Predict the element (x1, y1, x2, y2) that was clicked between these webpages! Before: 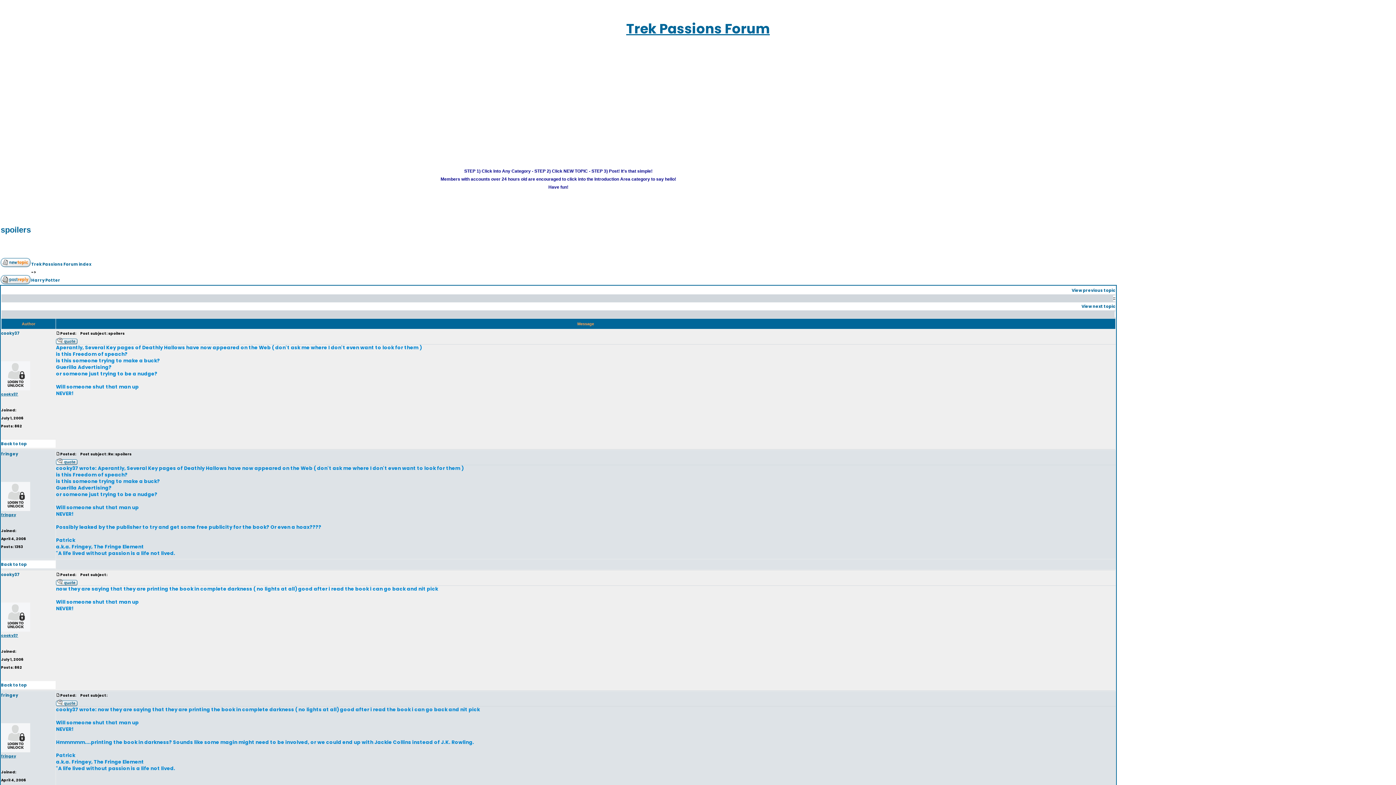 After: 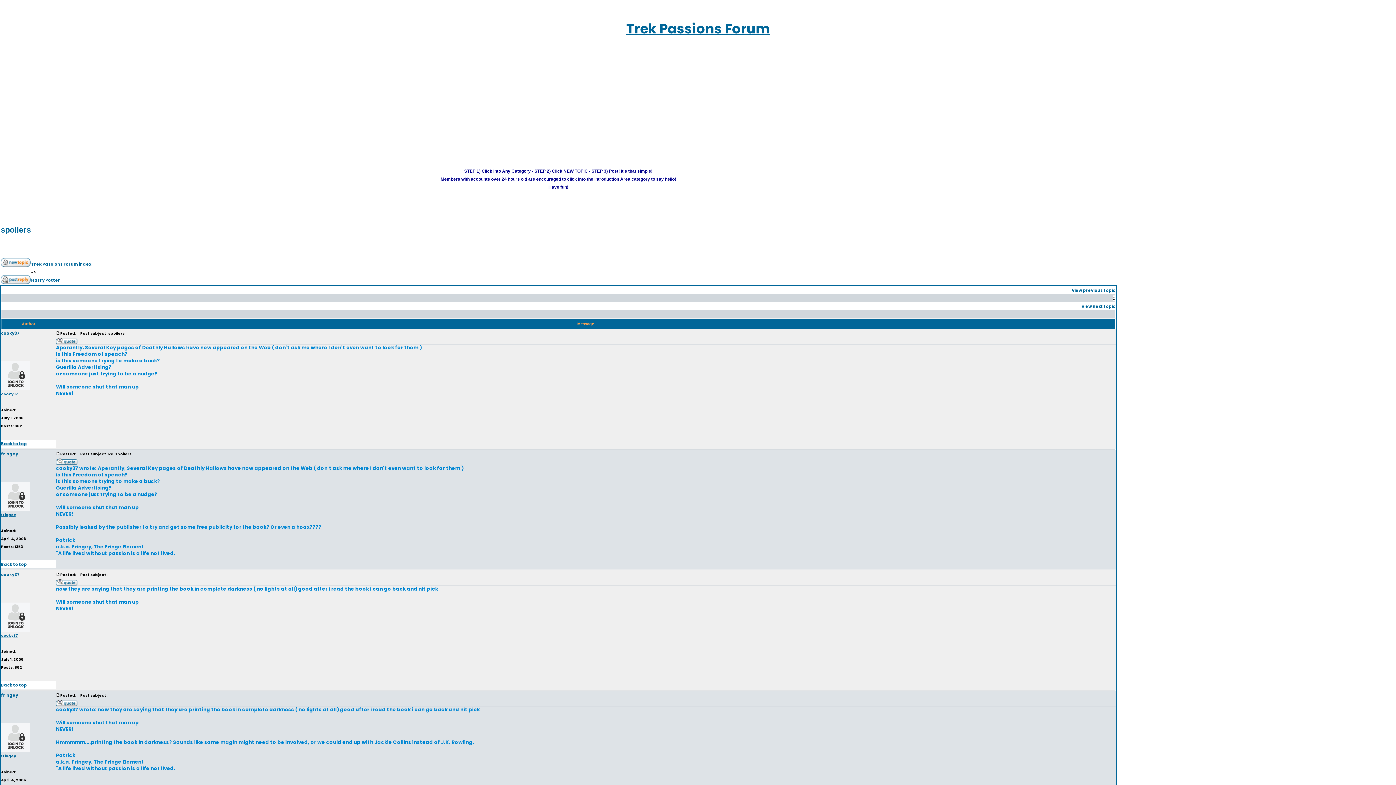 Action: bbox: (1, 440, 55, 448) label: Back to top